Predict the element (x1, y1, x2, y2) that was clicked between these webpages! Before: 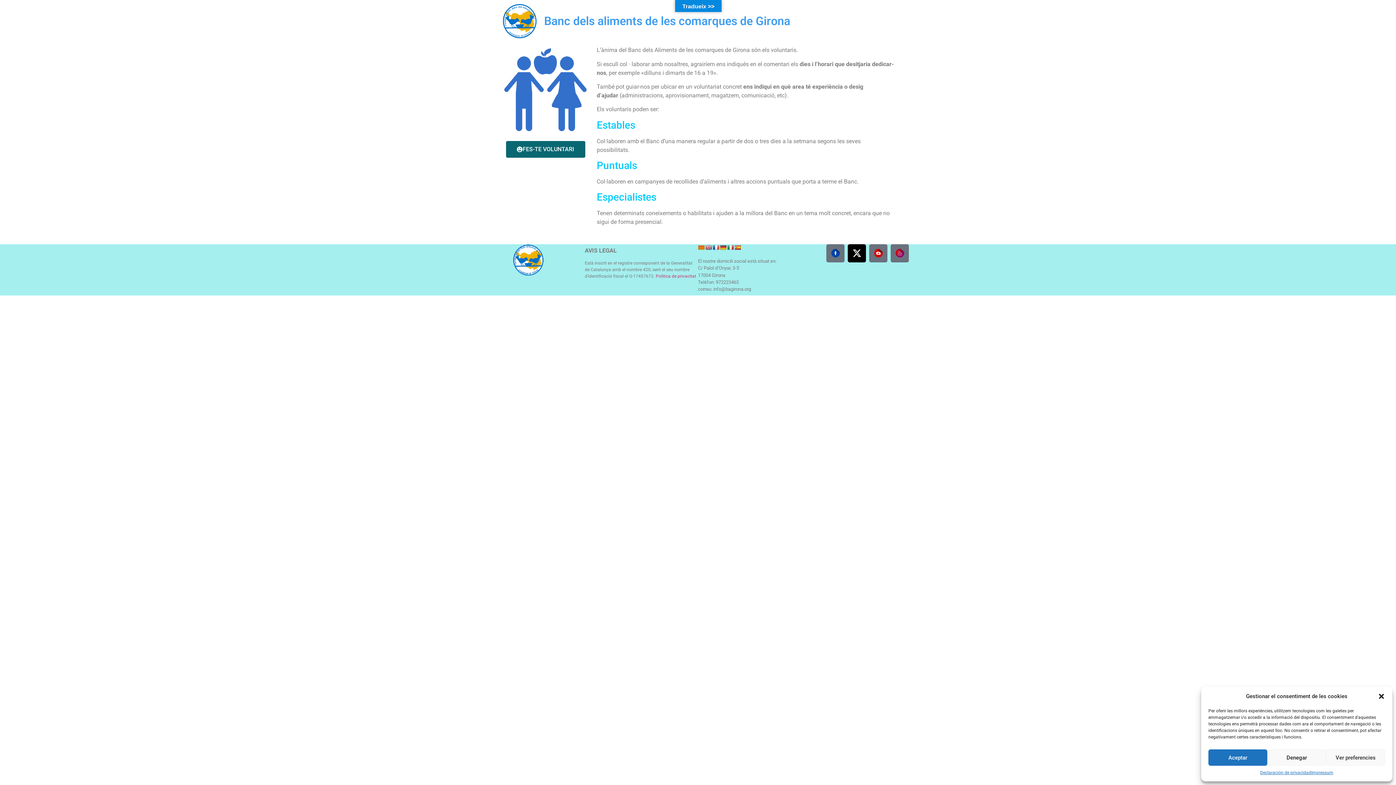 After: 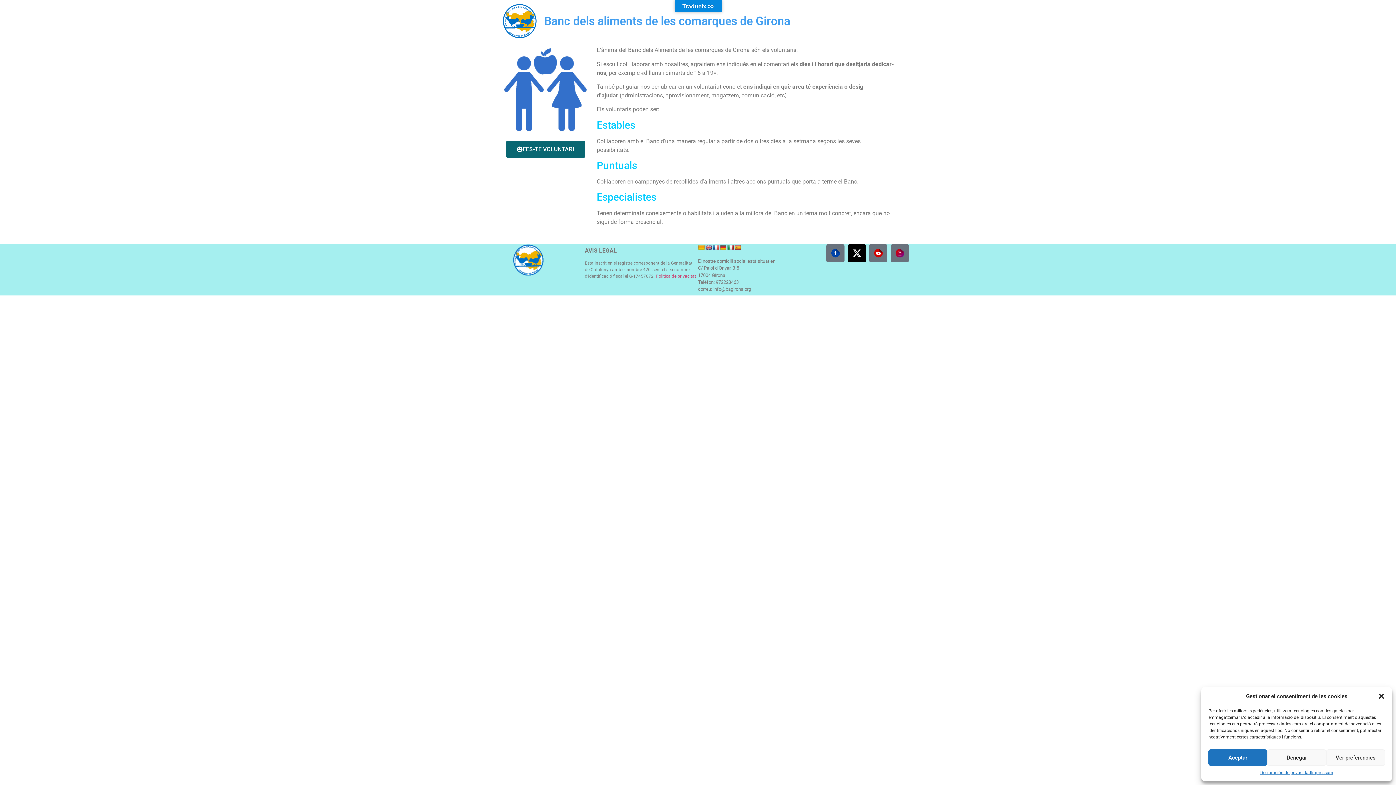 Action: bbox: (727, 244, 733, 250)